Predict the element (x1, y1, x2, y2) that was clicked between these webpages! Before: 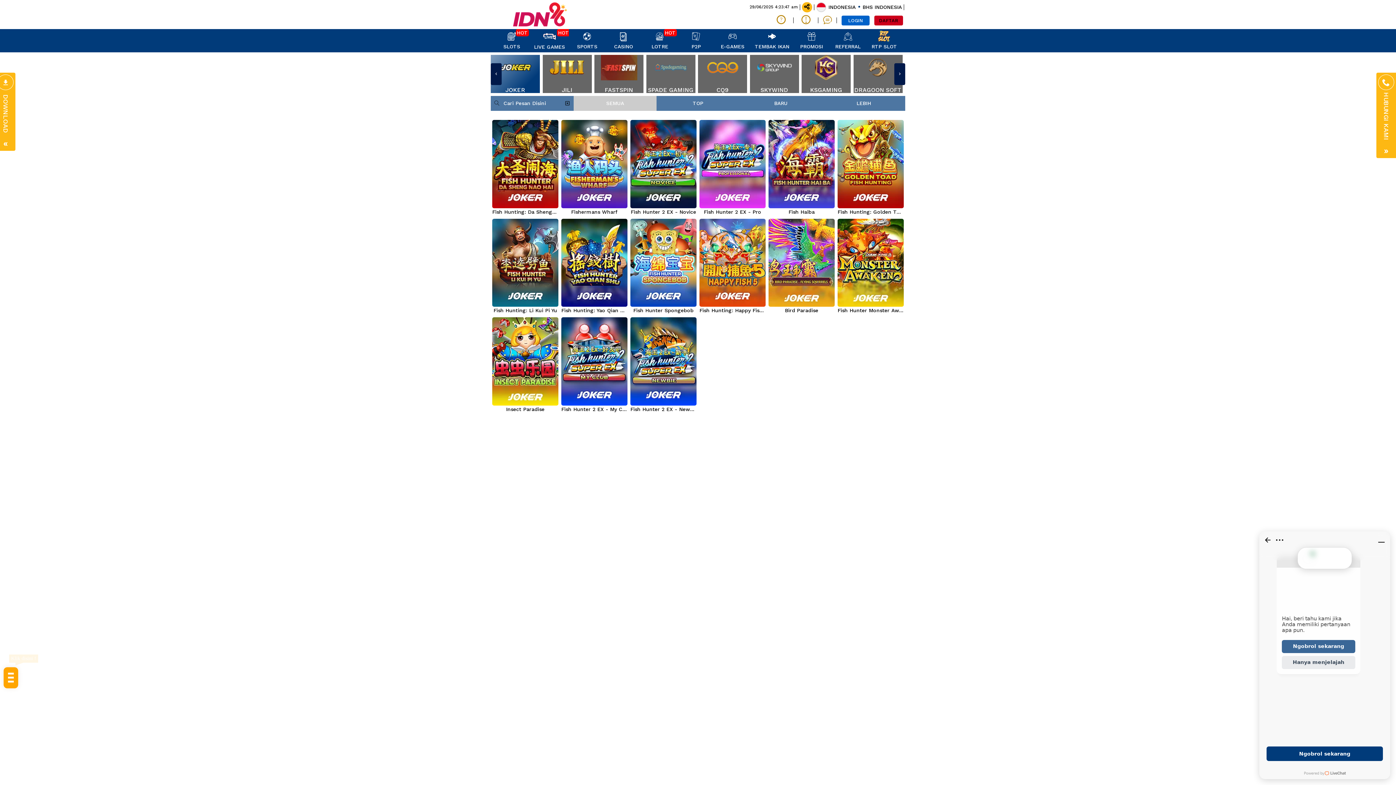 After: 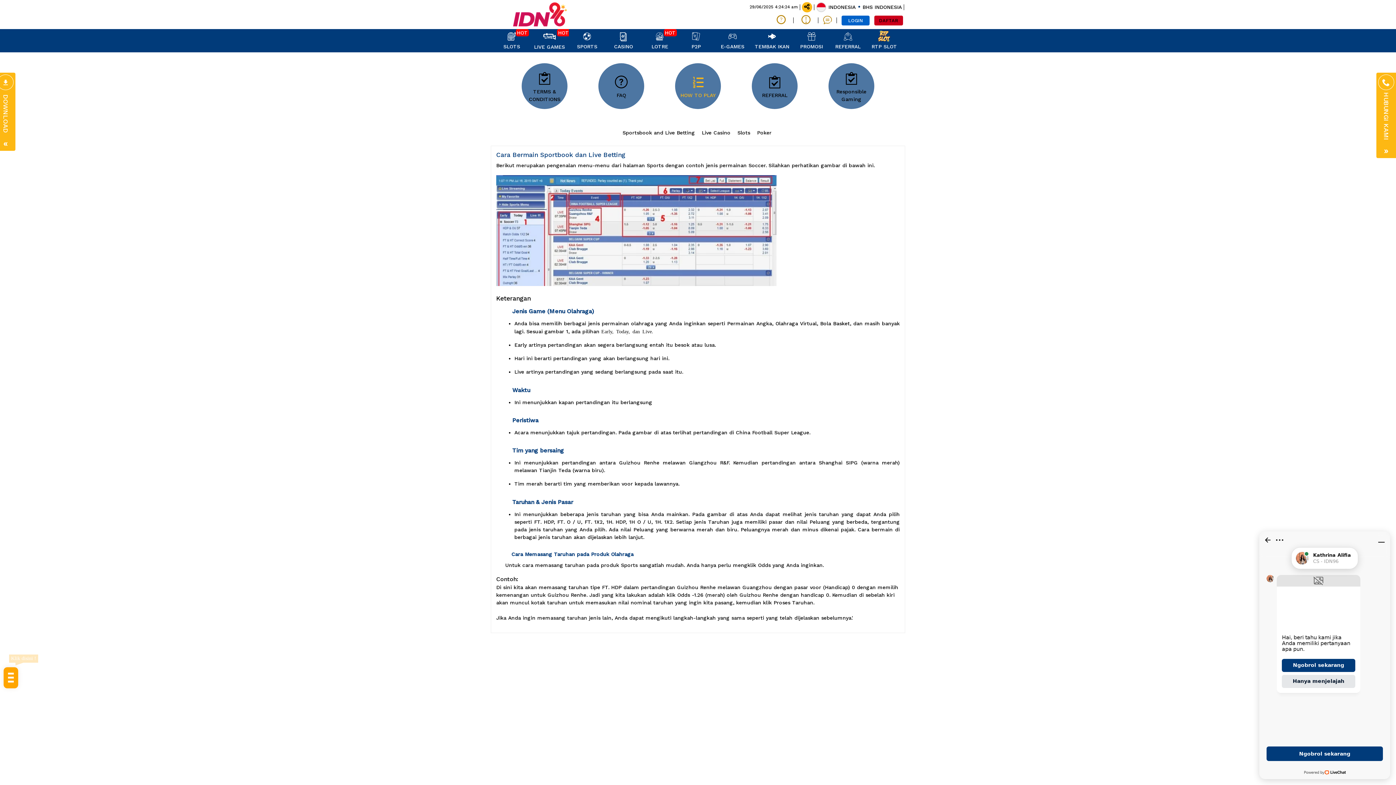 Action: bbox: (773, 14, 788, 26)